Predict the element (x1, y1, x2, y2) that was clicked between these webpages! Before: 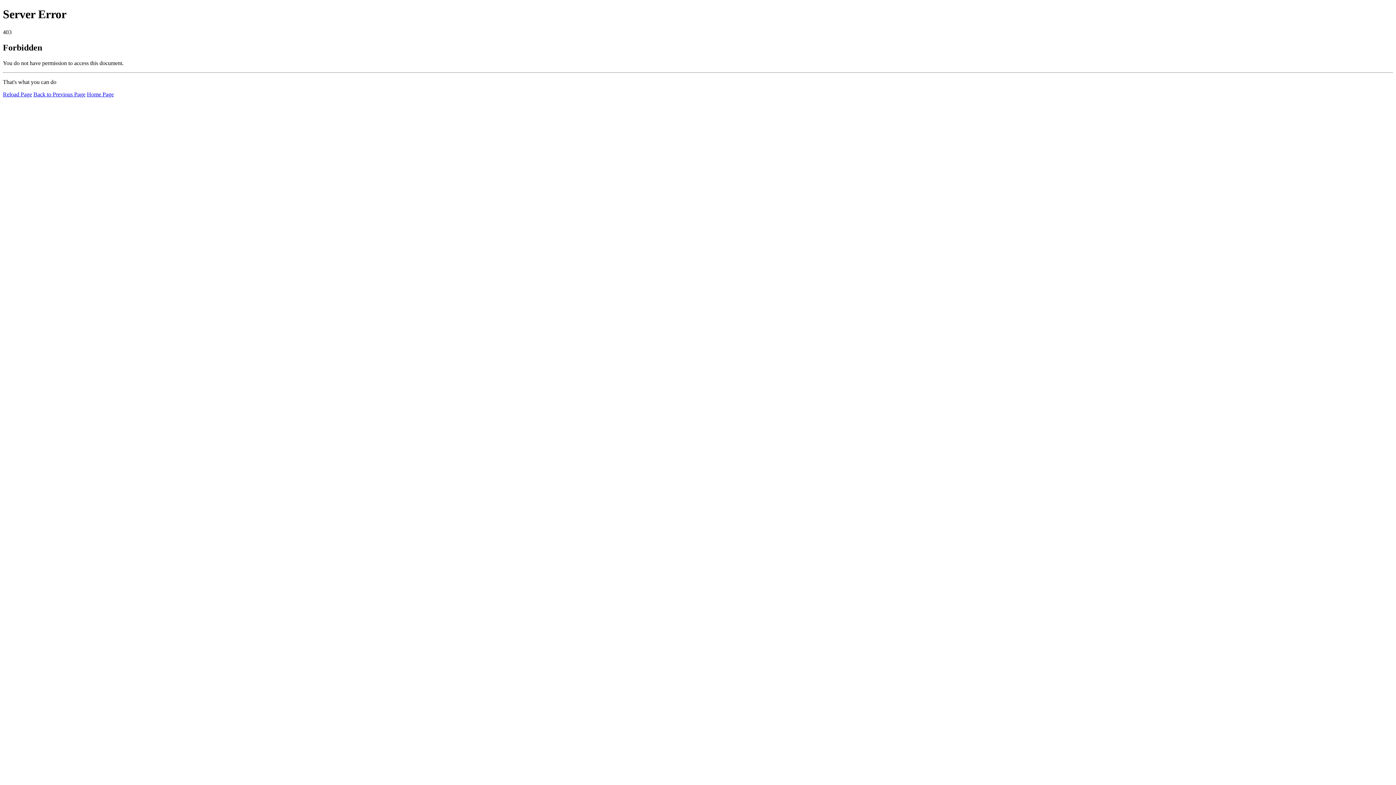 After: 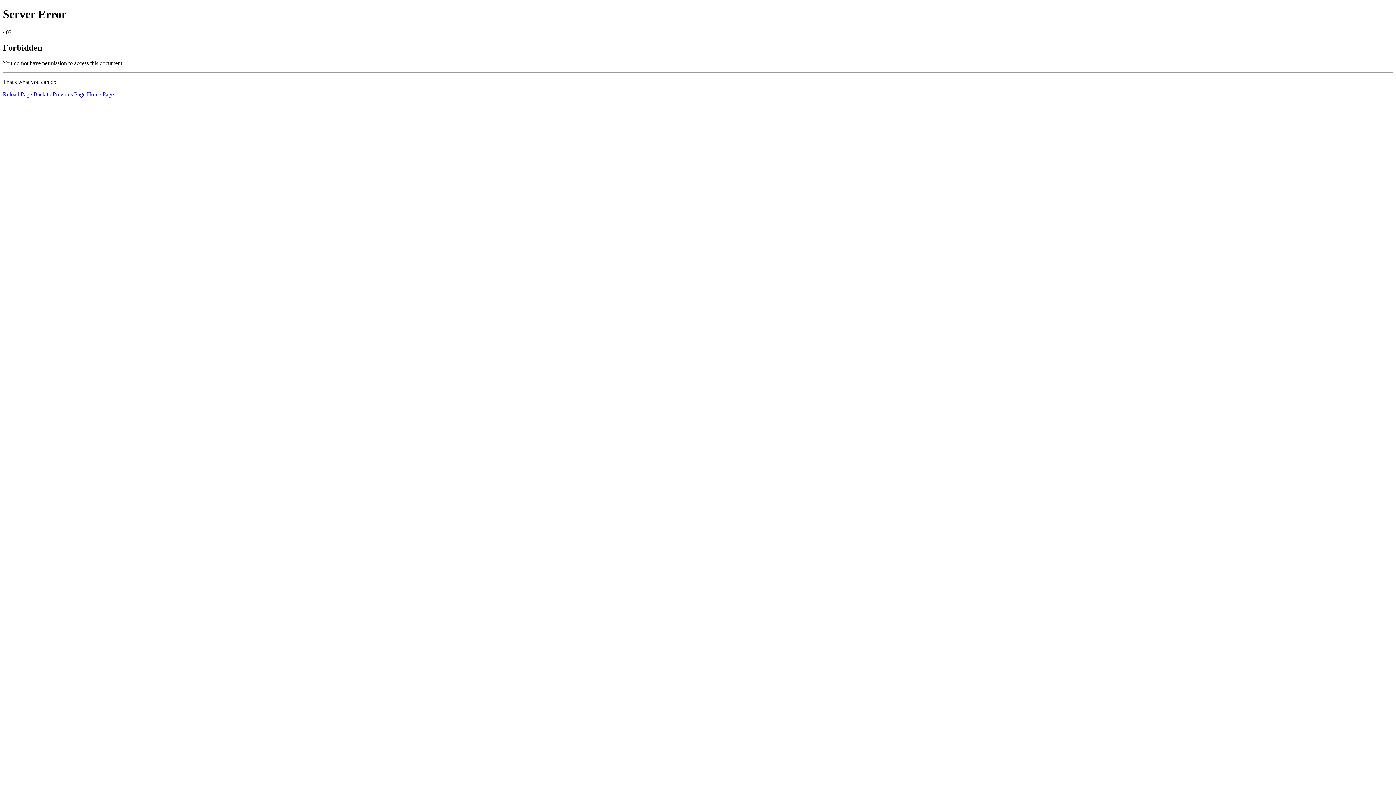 Action: bbox: (86, 91, 113, 97) label: Home Page